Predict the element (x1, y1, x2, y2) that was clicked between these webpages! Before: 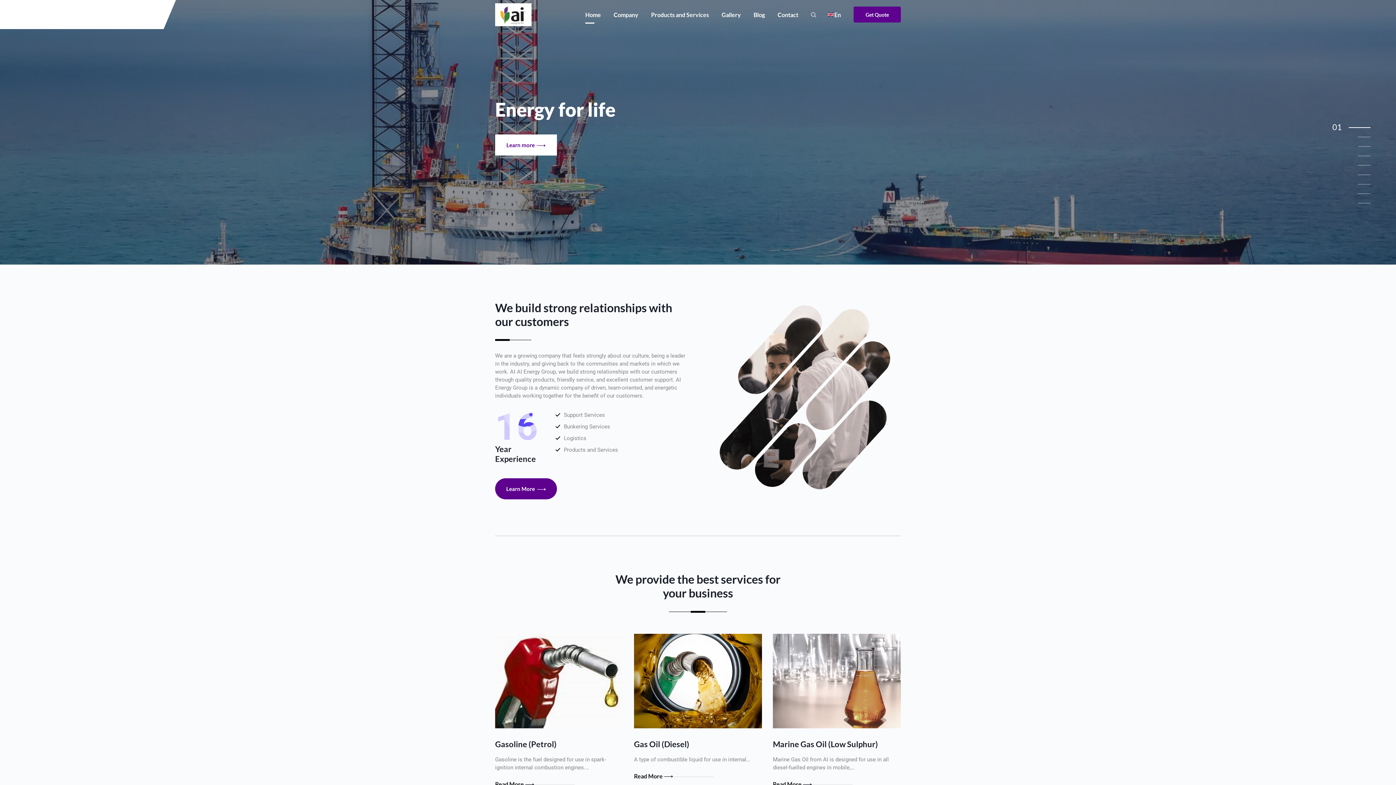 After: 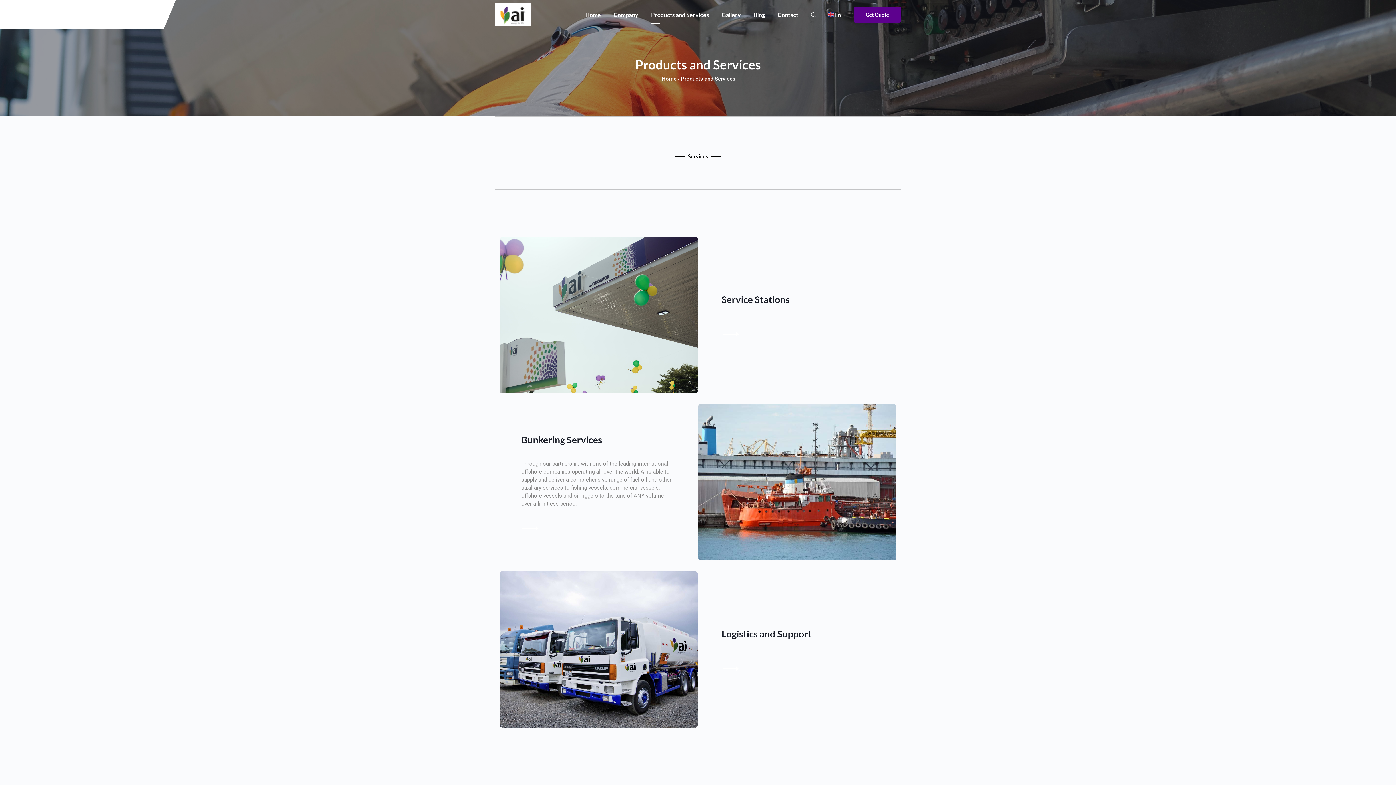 Action: bbox: (651, 0, 709, 28) label: Products and Services